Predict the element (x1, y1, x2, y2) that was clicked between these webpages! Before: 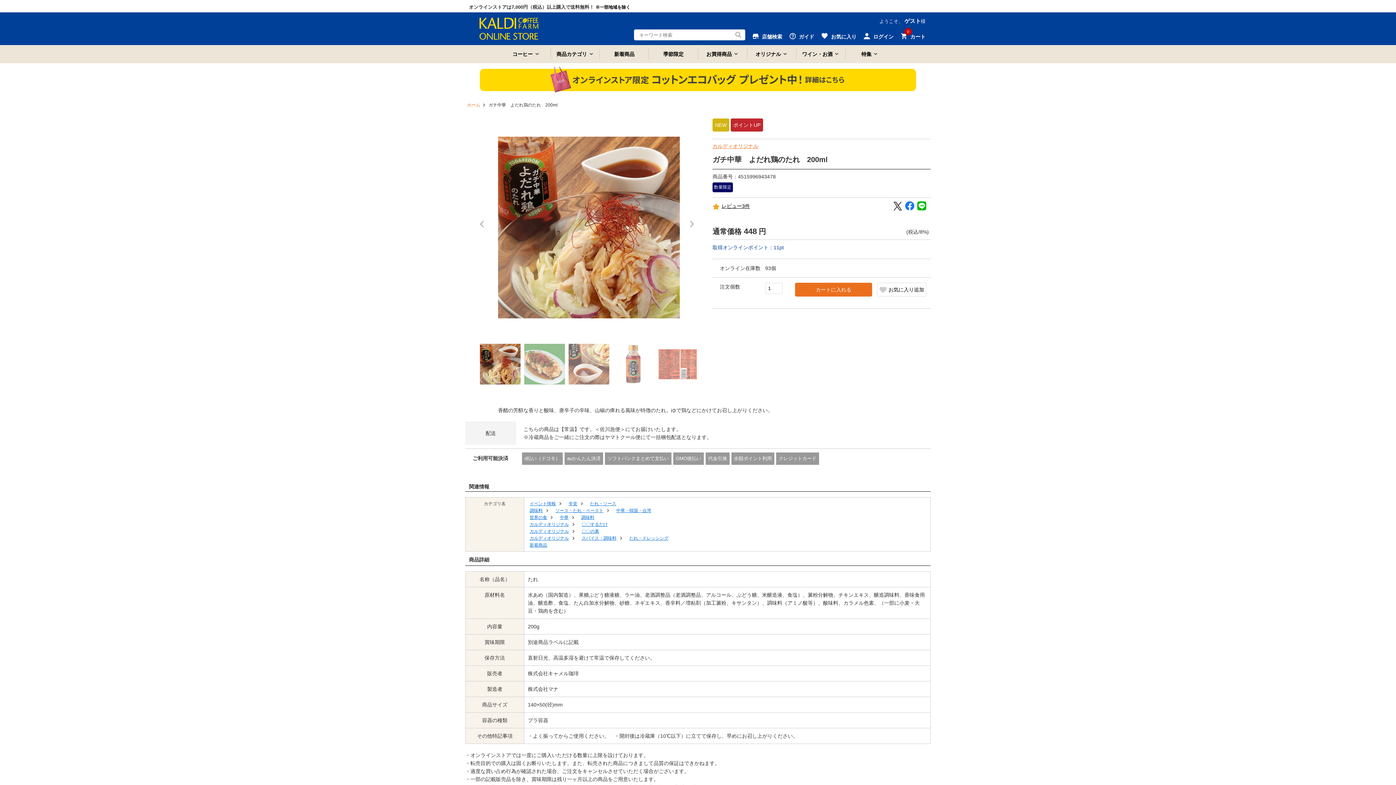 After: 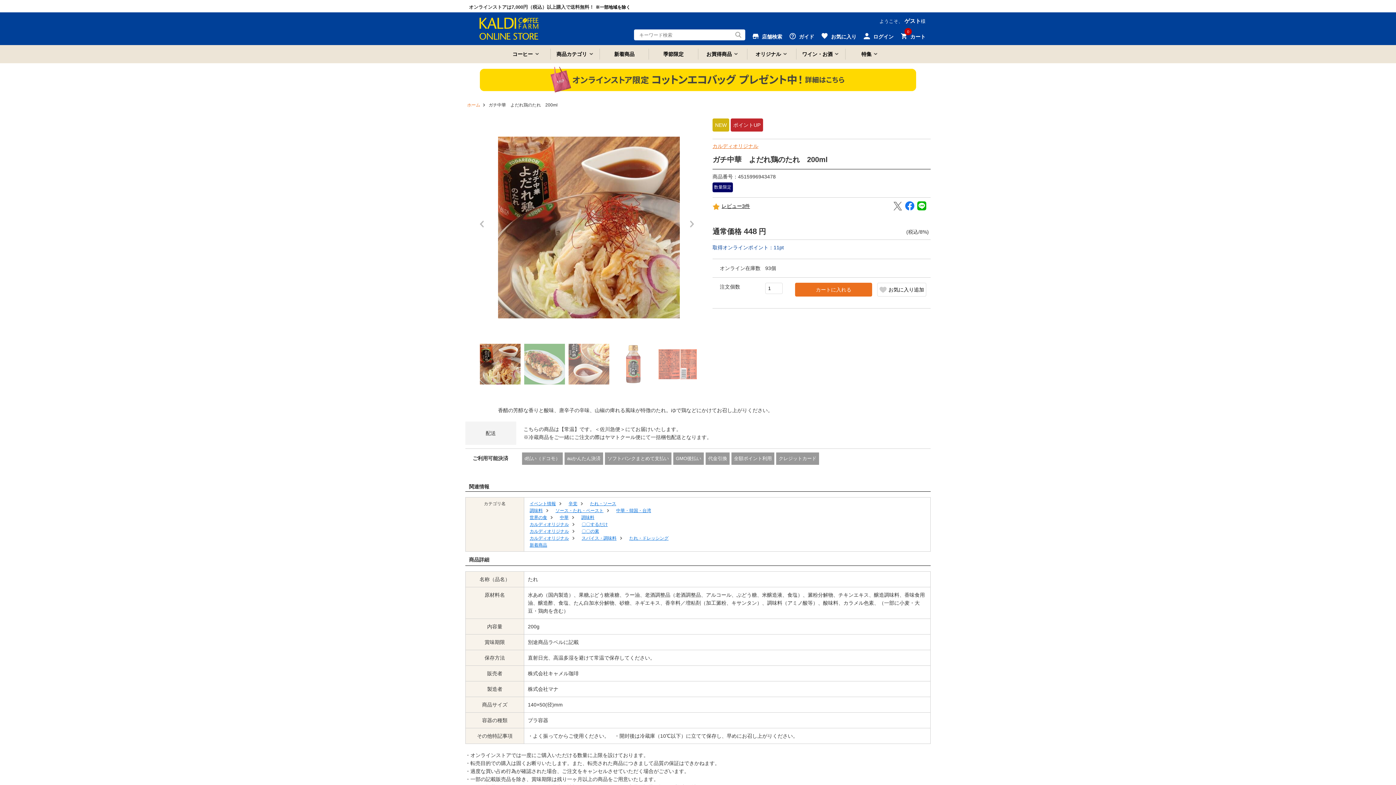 Action: bbox: (893, 201, 904, 210)